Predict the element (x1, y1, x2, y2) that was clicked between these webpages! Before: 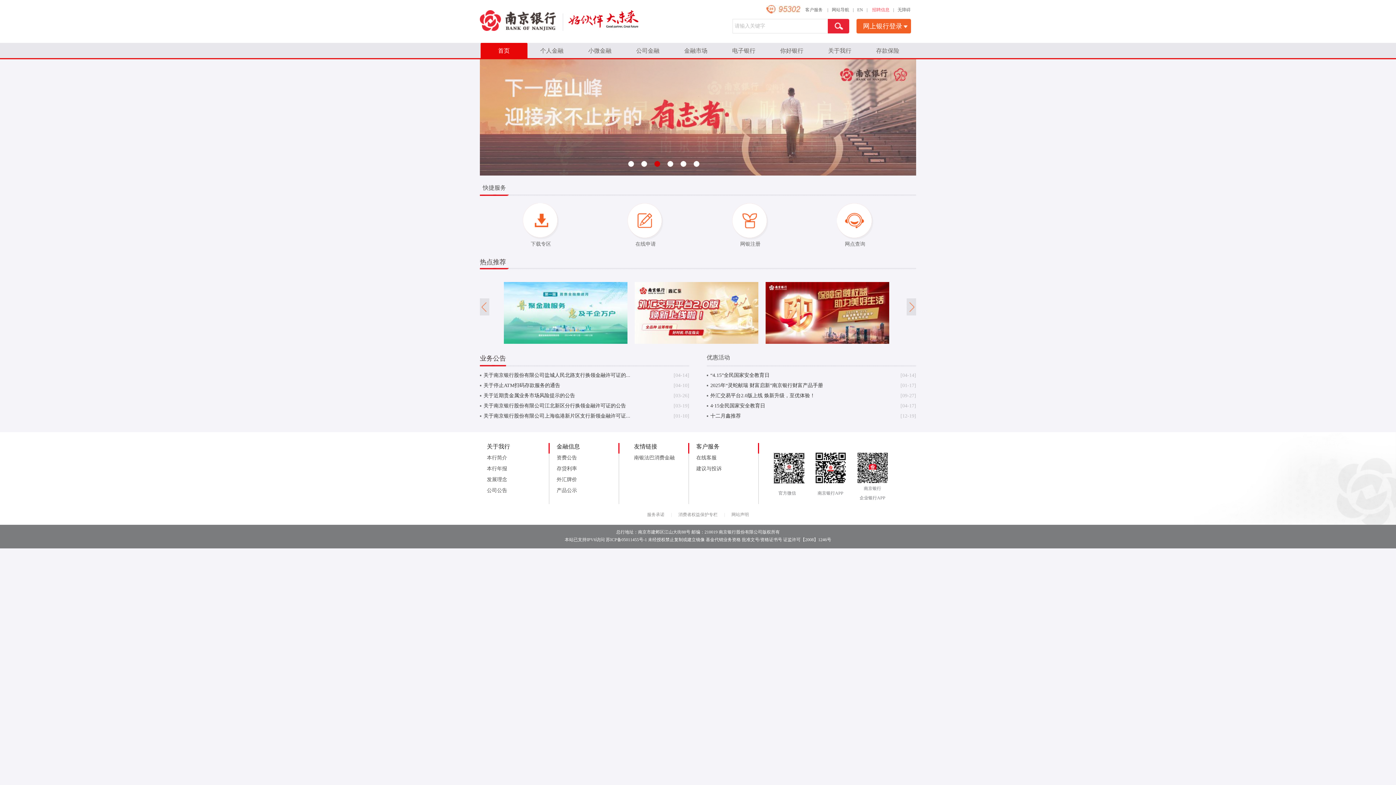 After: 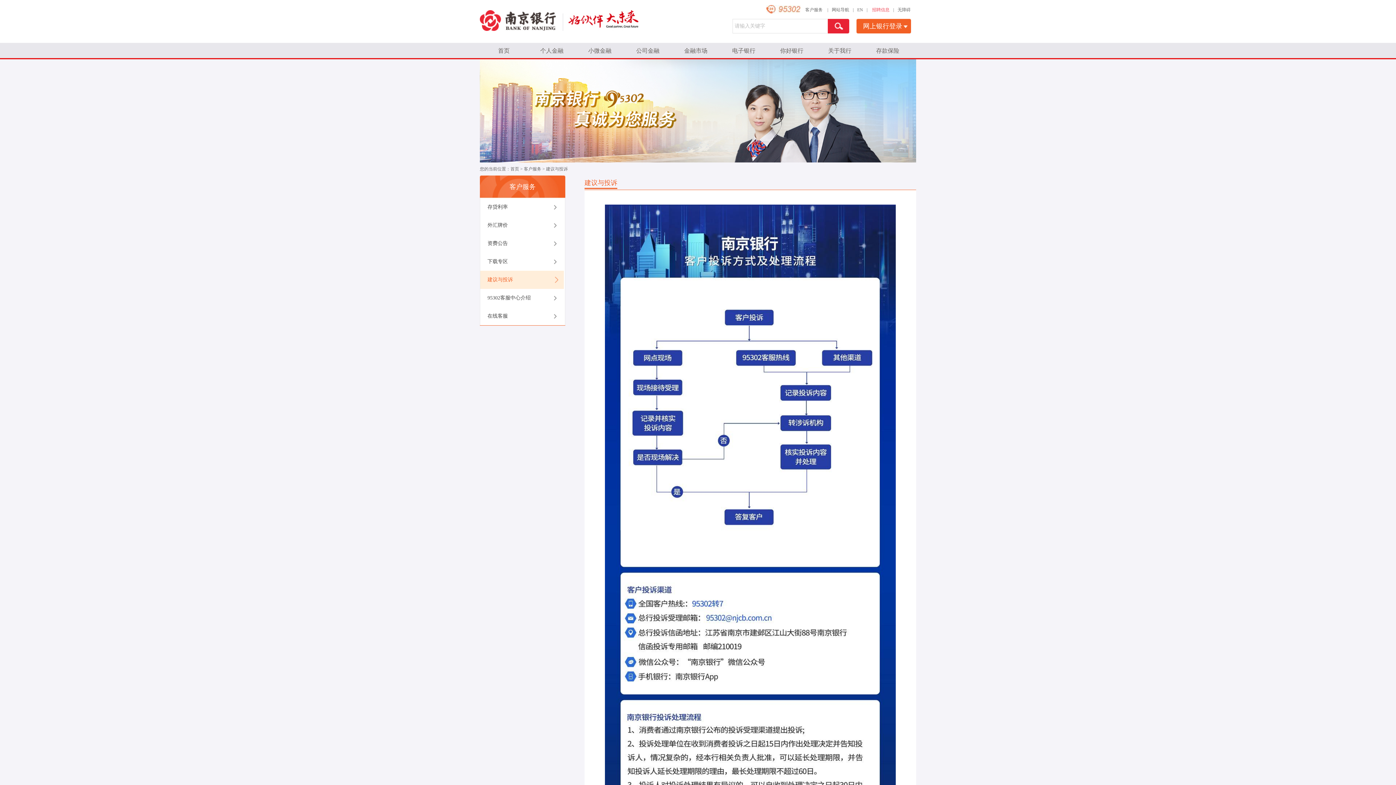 Action: label: 建议与投诉 bbox: (696, 466, 721, 471)